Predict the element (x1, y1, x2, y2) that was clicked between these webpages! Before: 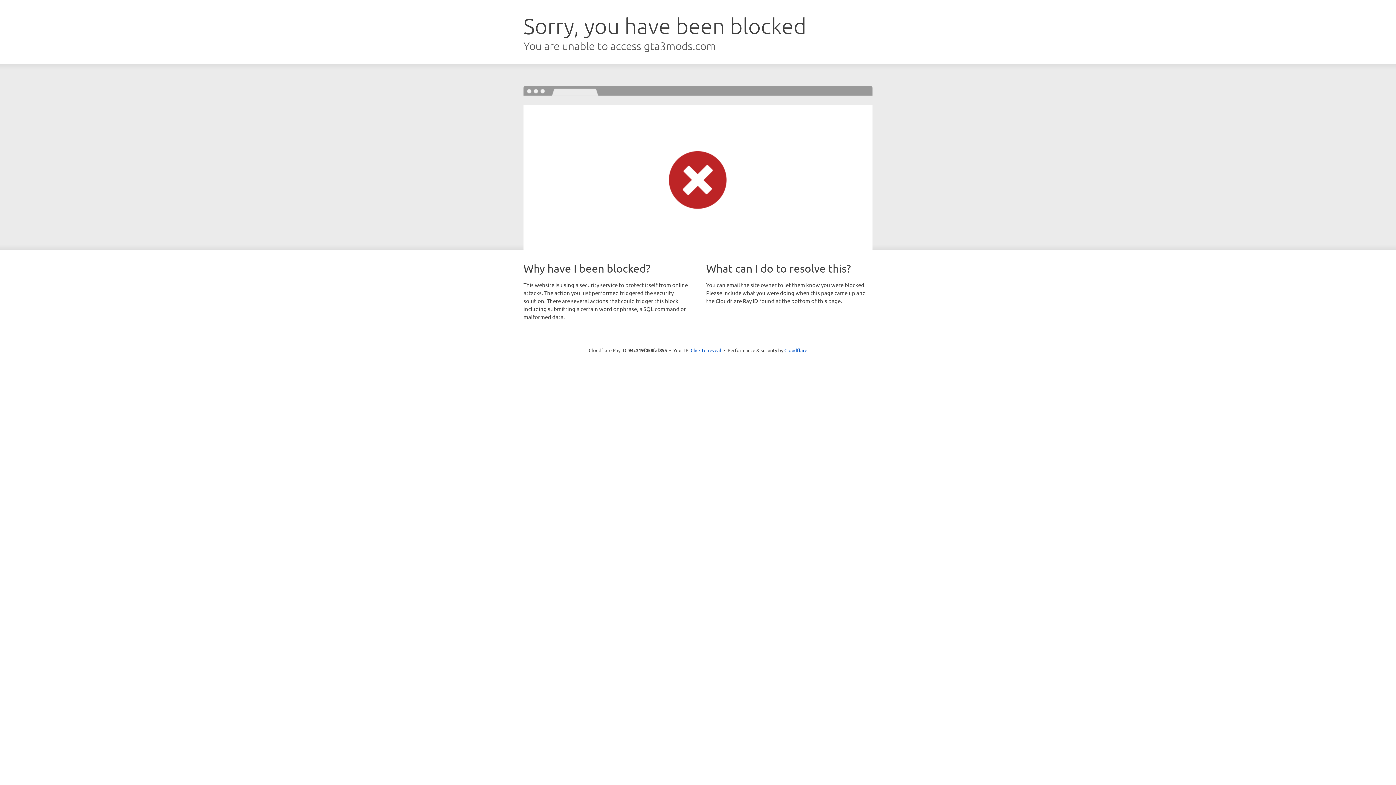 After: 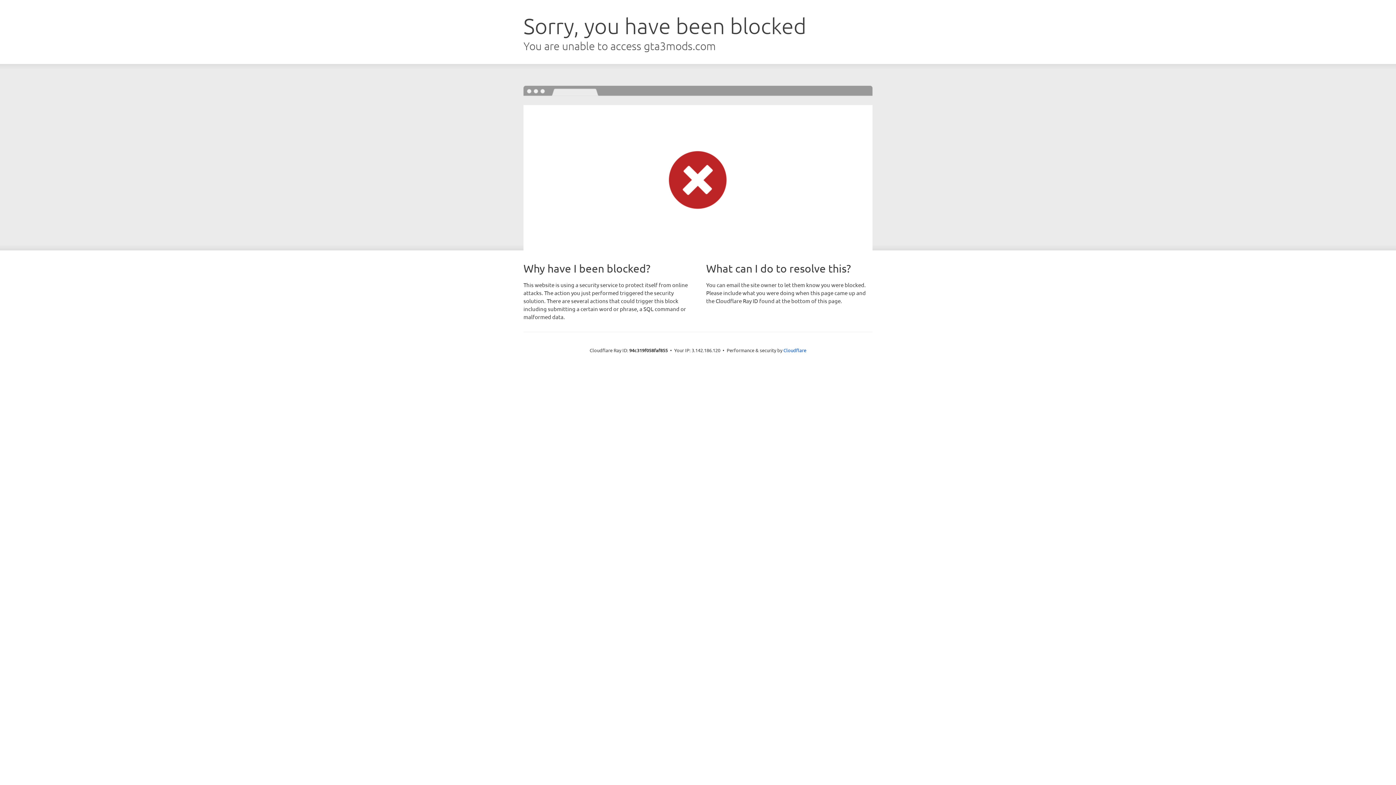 Action: bbox: (690, 346, 721, 353) label: Click to reveal